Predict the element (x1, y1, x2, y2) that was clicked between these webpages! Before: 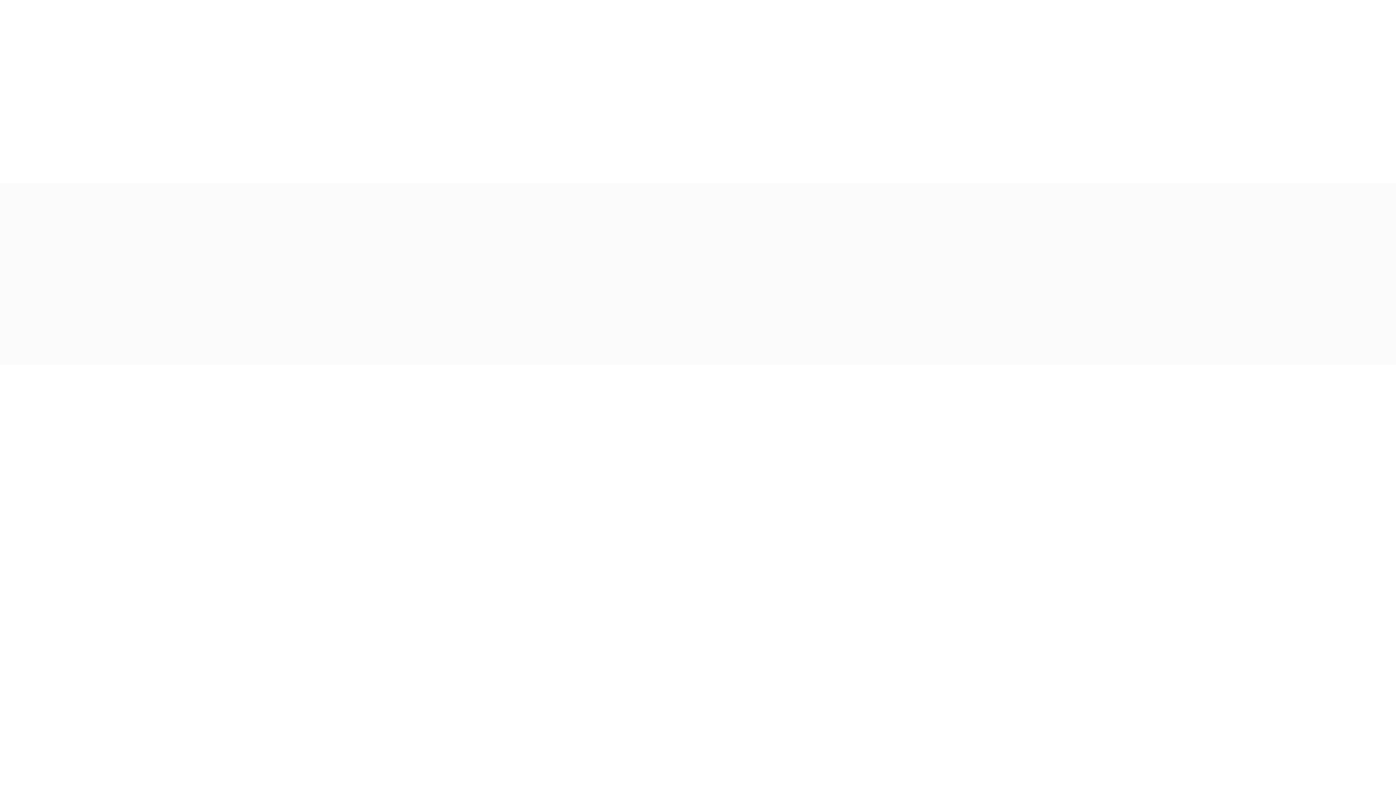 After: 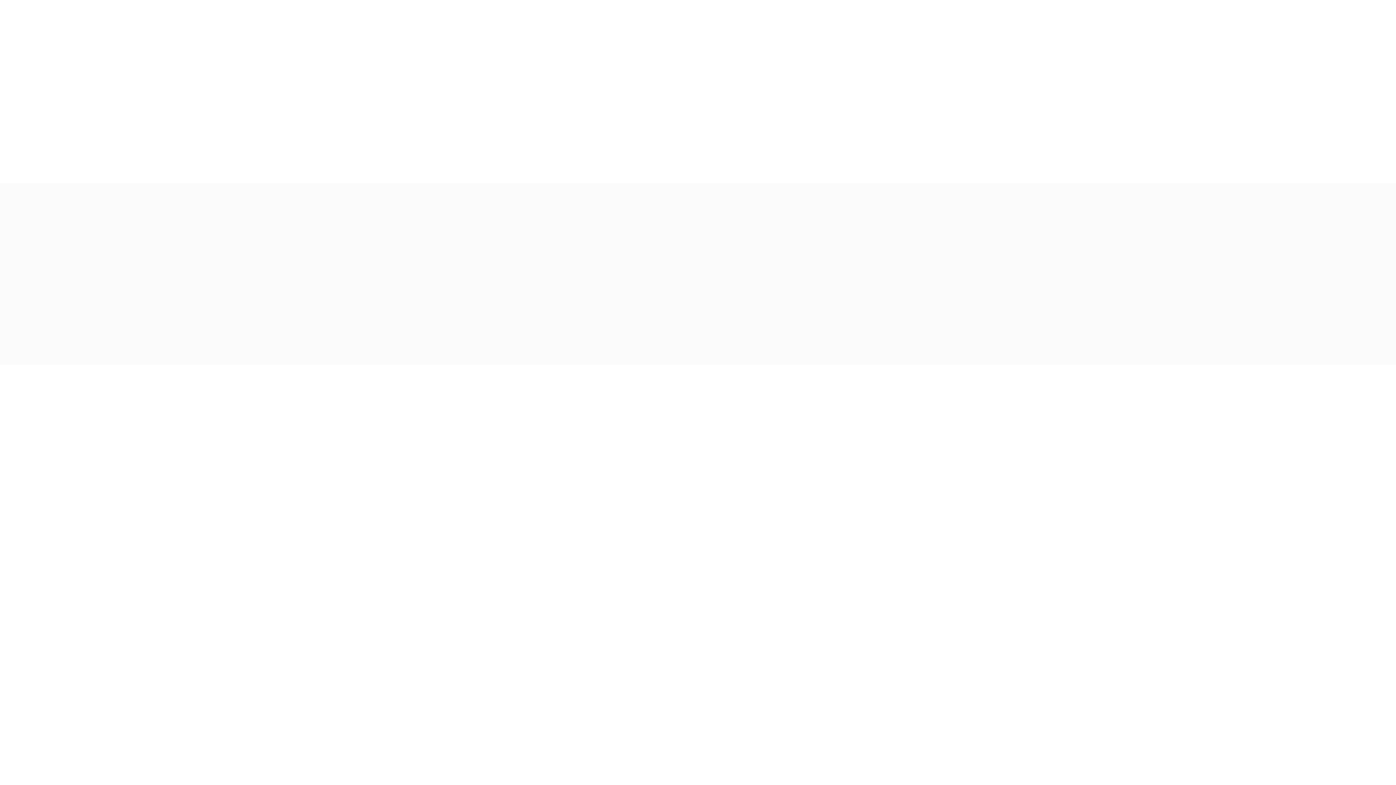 Action: bbox: (593, 253, 802, 295)